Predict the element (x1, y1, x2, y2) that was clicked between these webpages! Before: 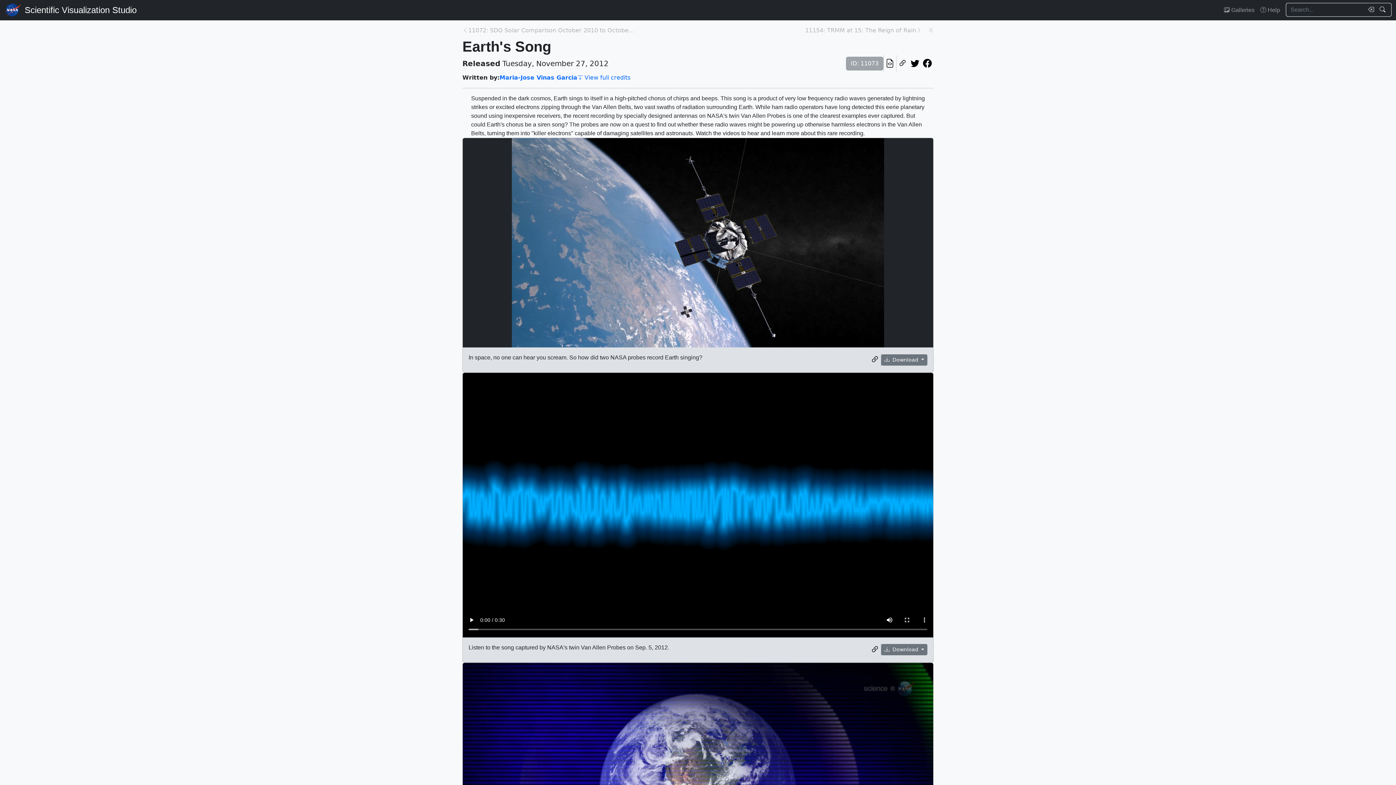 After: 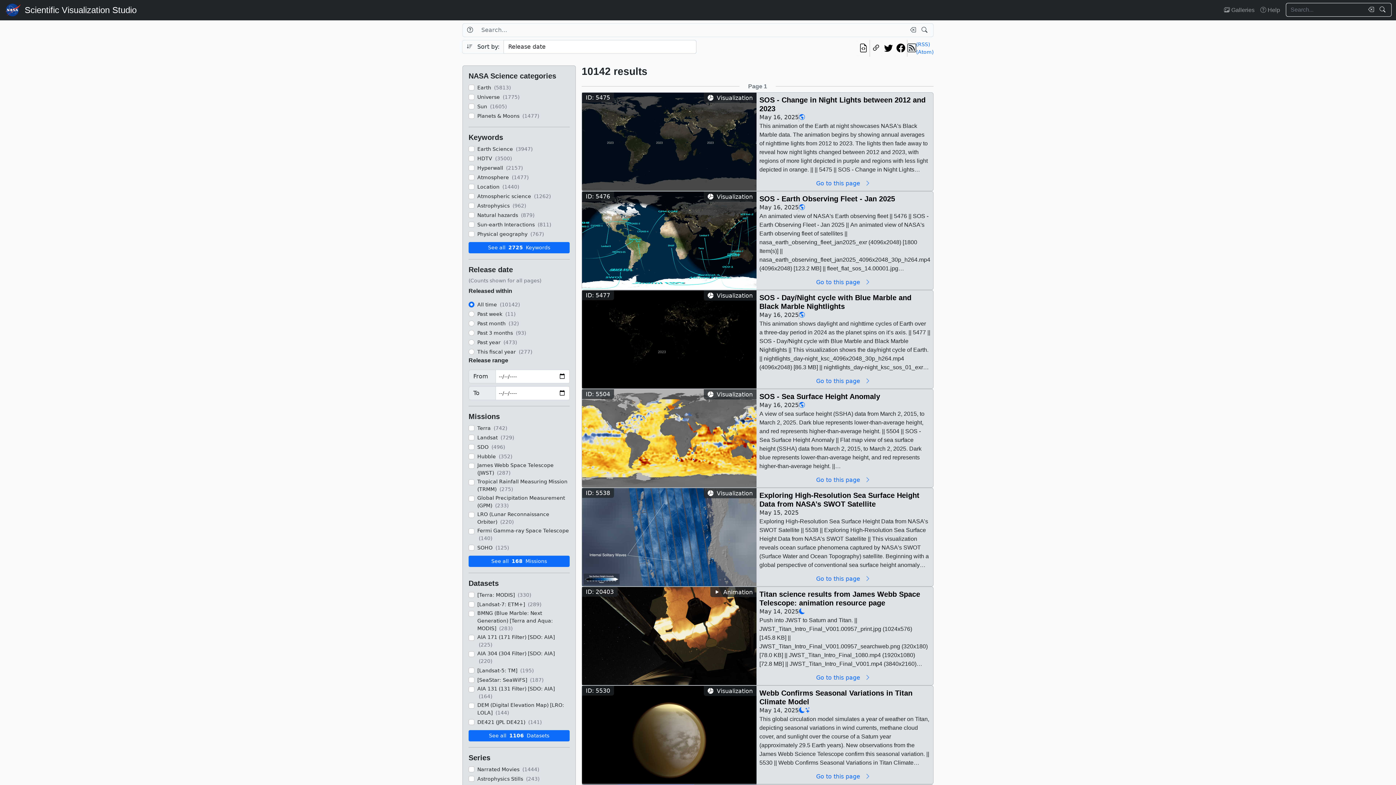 Action: label: Search! bbox: (1375, 2, 1392, 16)